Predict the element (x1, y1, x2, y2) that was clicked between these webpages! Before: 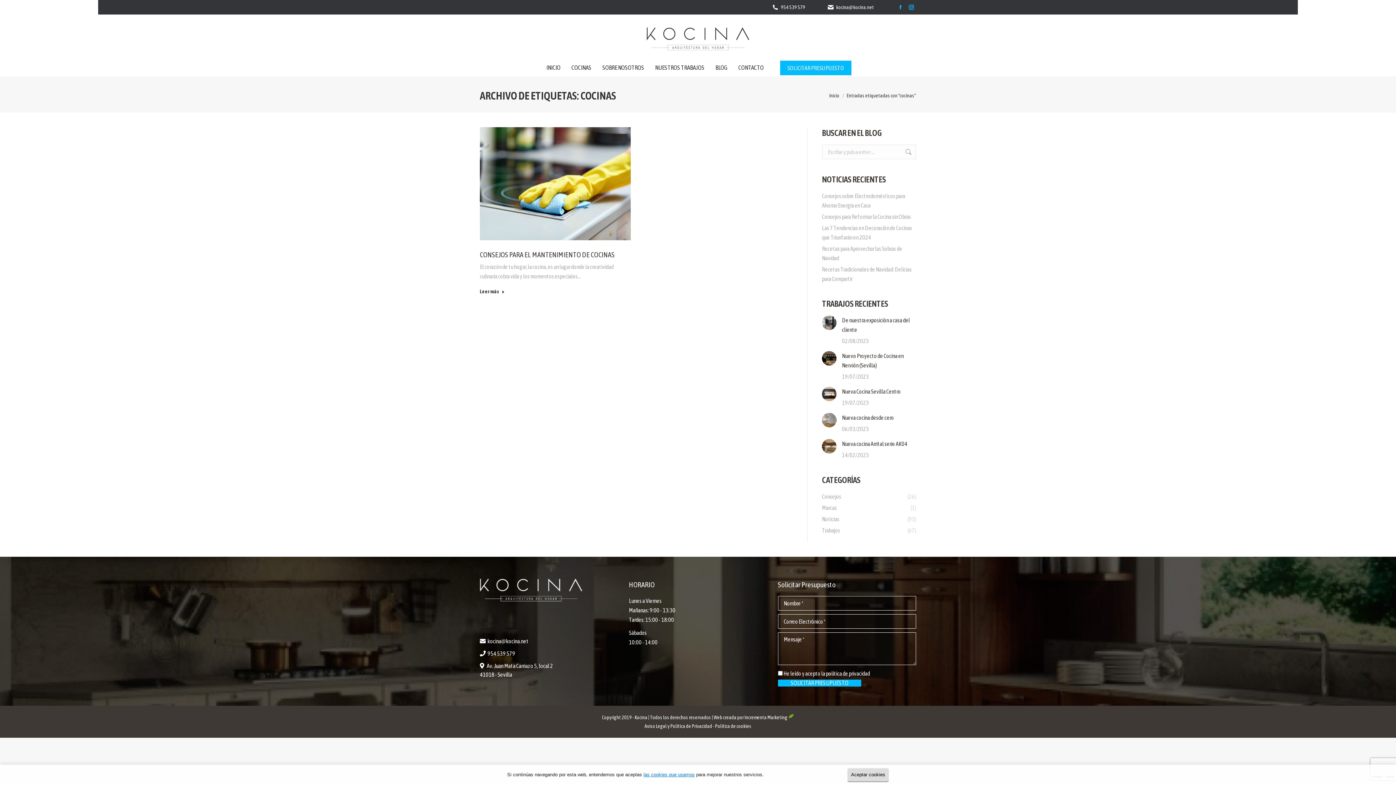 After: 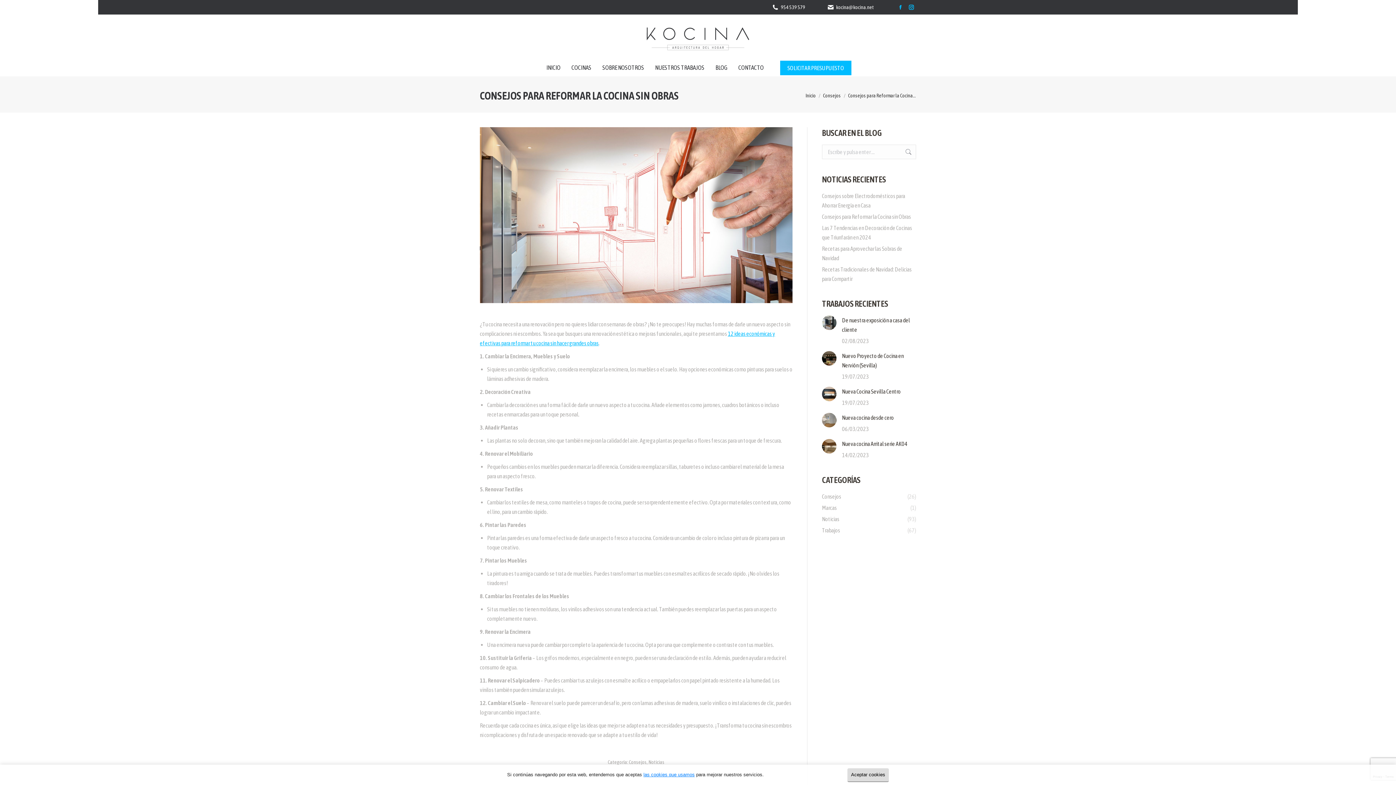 Action: label: Consejos para Reformar la Cocina sin Obras bbox: (822, 212, 911, 221)